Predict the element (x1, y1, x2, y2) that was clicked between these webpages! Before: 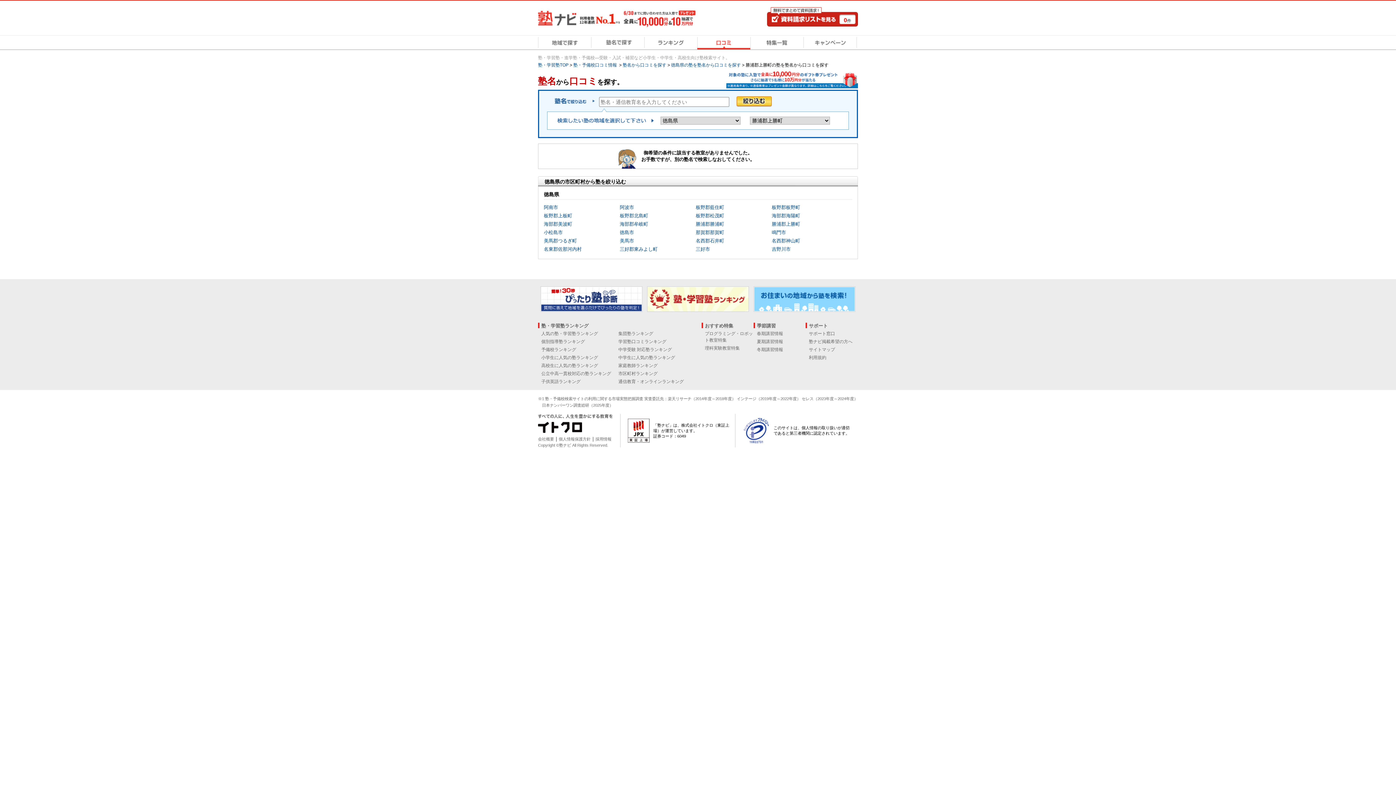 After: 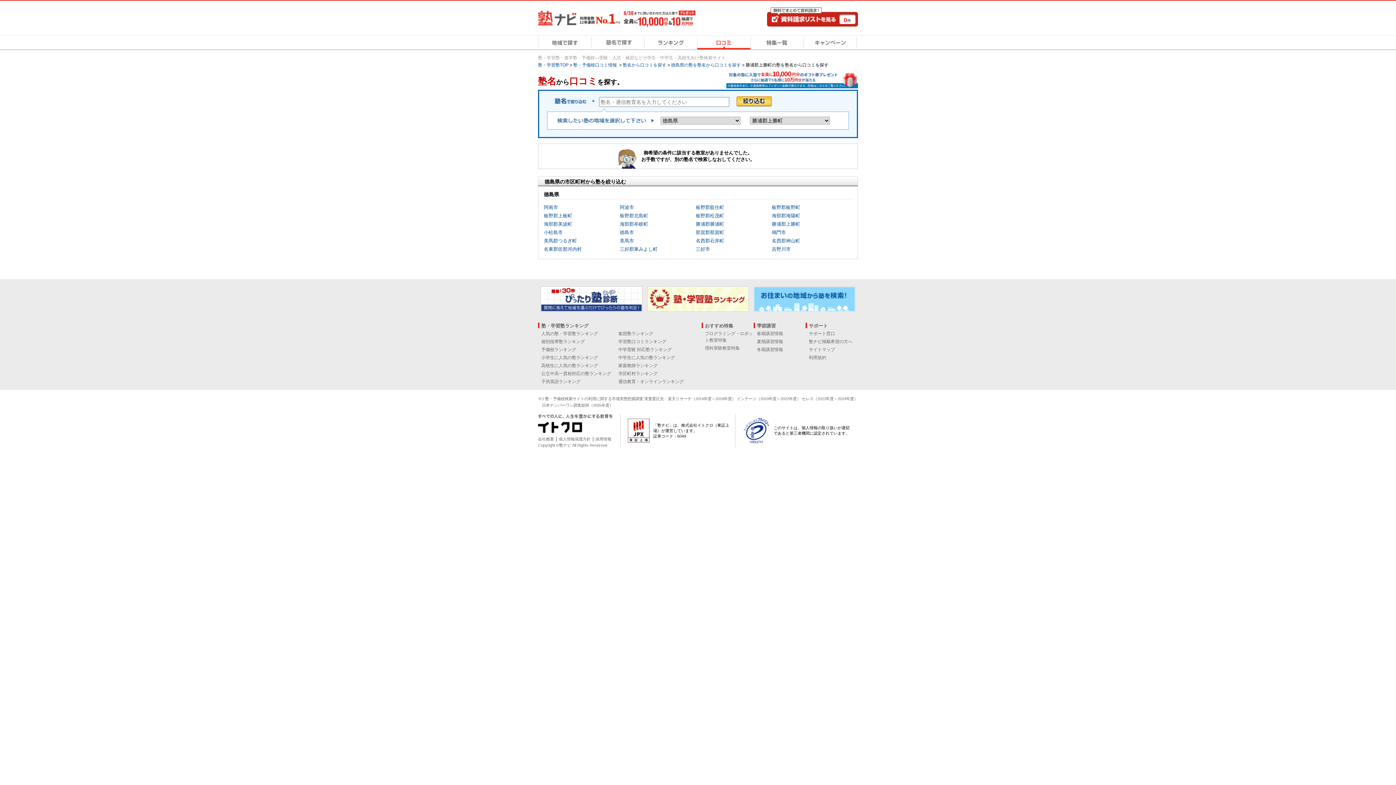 Action: label: 勝浦郡上勝町 bbox: (772, 221, 800, 226)